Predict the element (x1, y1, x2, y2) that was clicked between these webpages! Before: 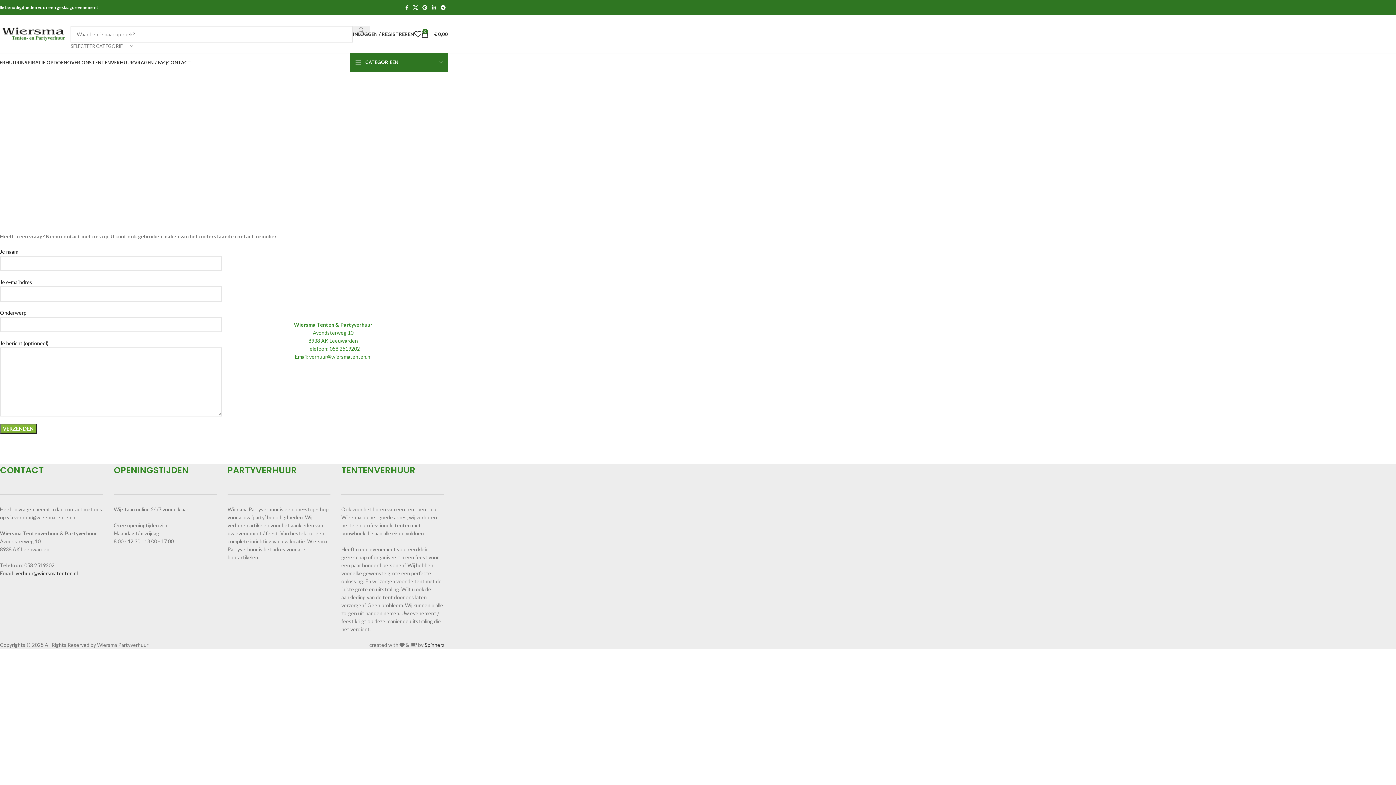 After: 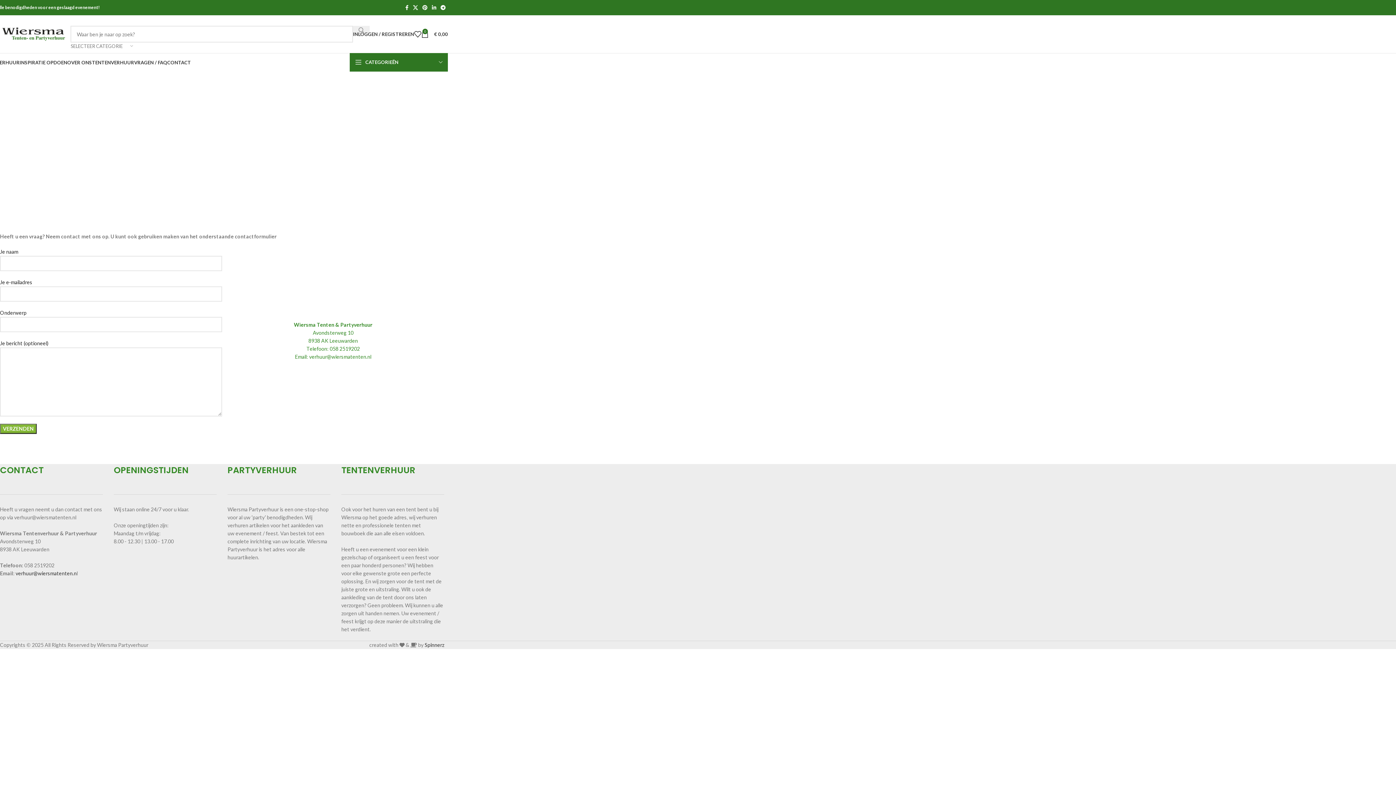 Action: label: CONTACT bbox: (167, 55, 190, 69)